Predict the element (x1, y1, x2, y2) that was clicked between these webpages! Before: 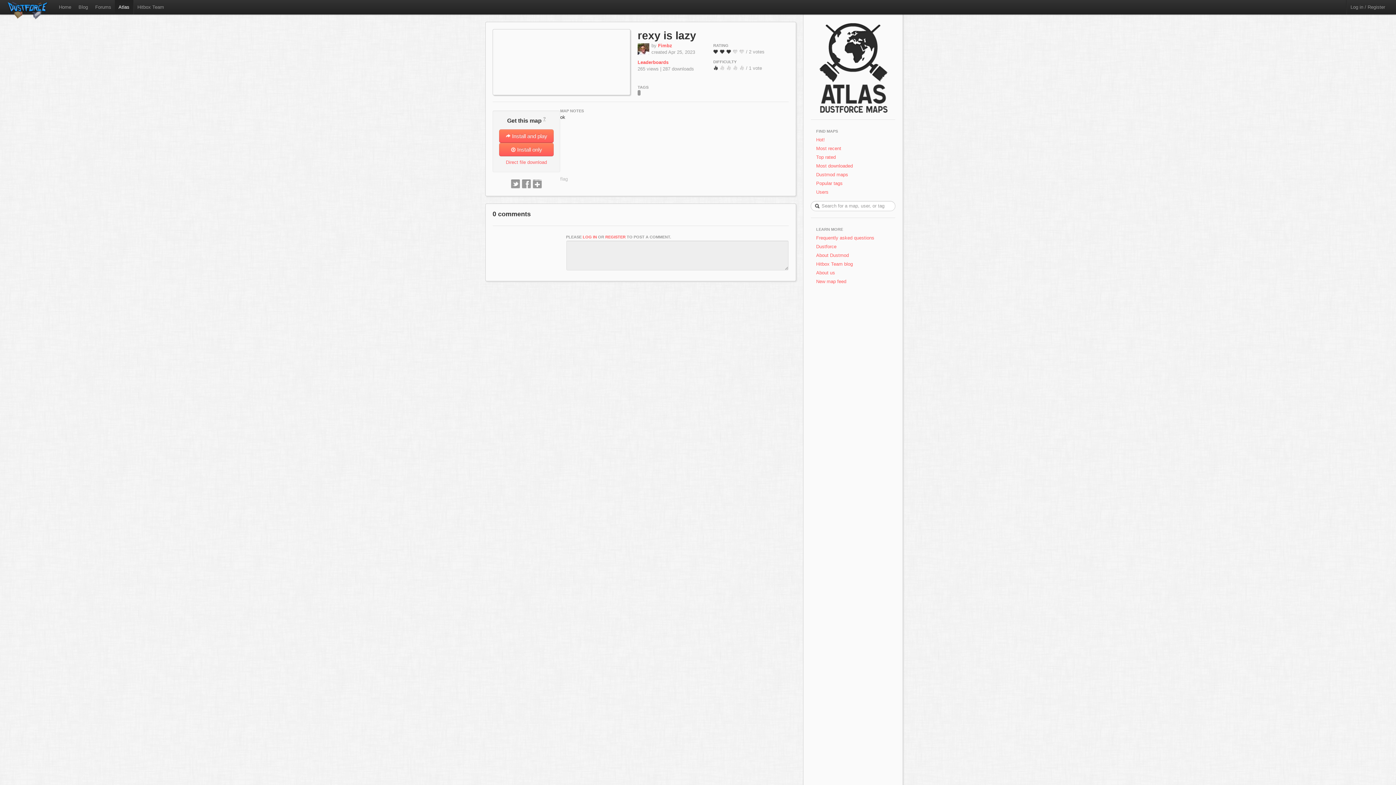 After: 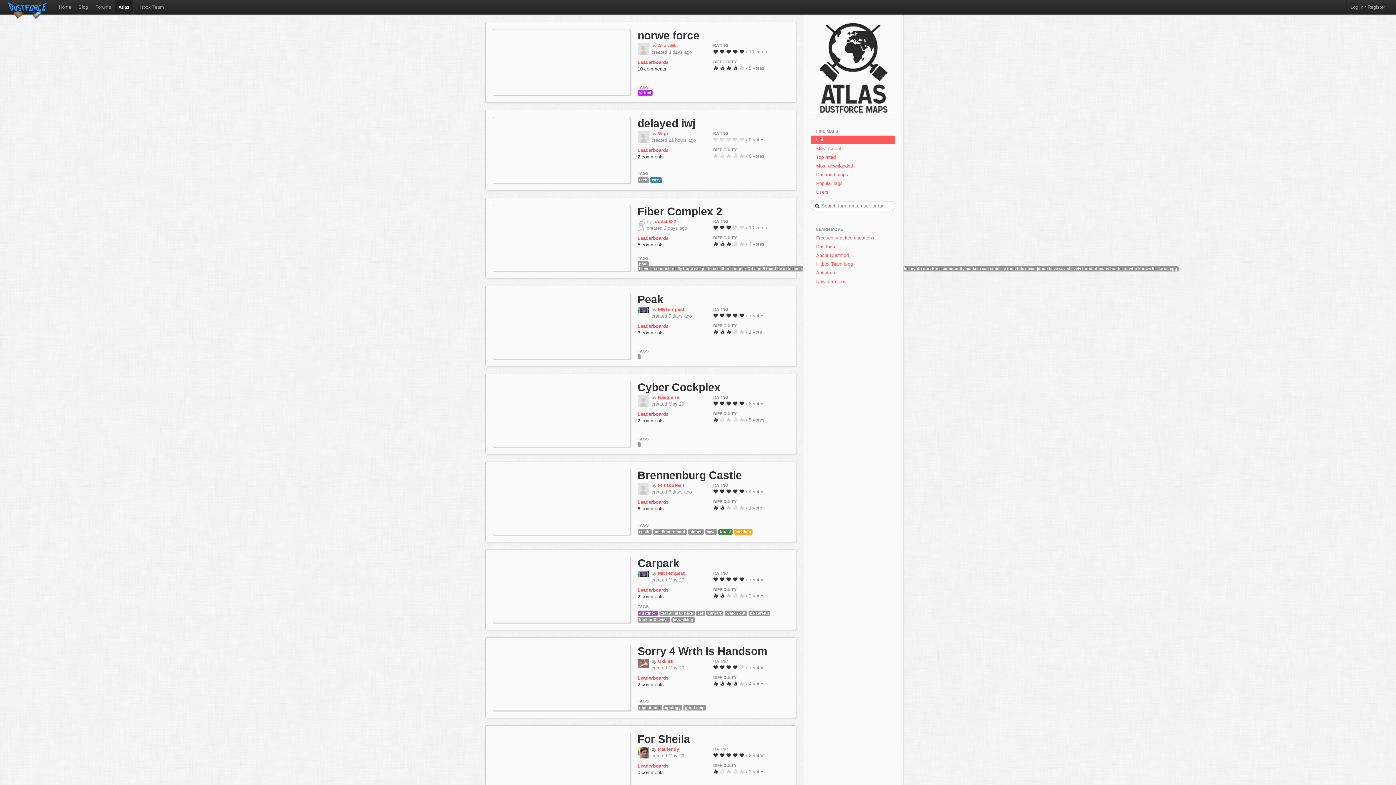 Action: bbox: (810, 135, 895, 144) label: Hot!